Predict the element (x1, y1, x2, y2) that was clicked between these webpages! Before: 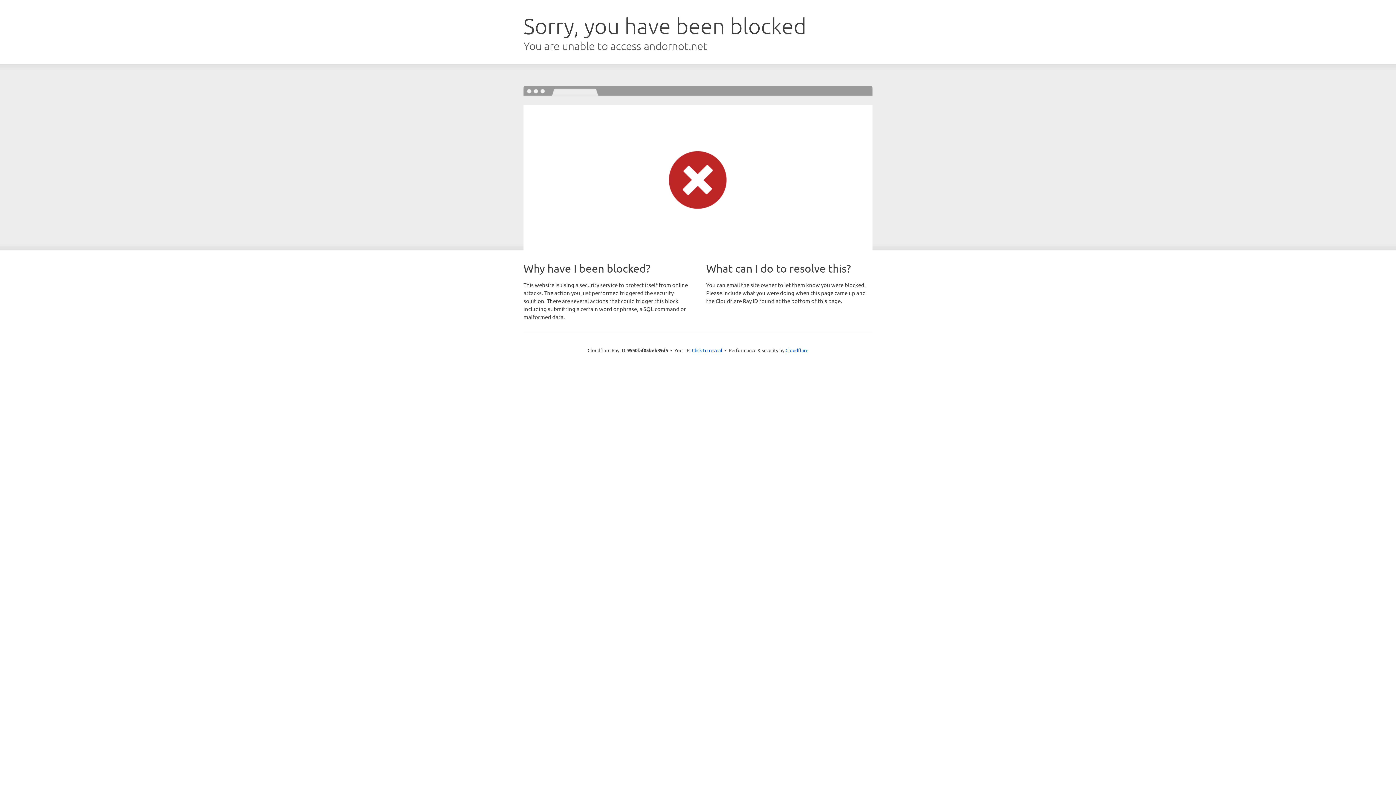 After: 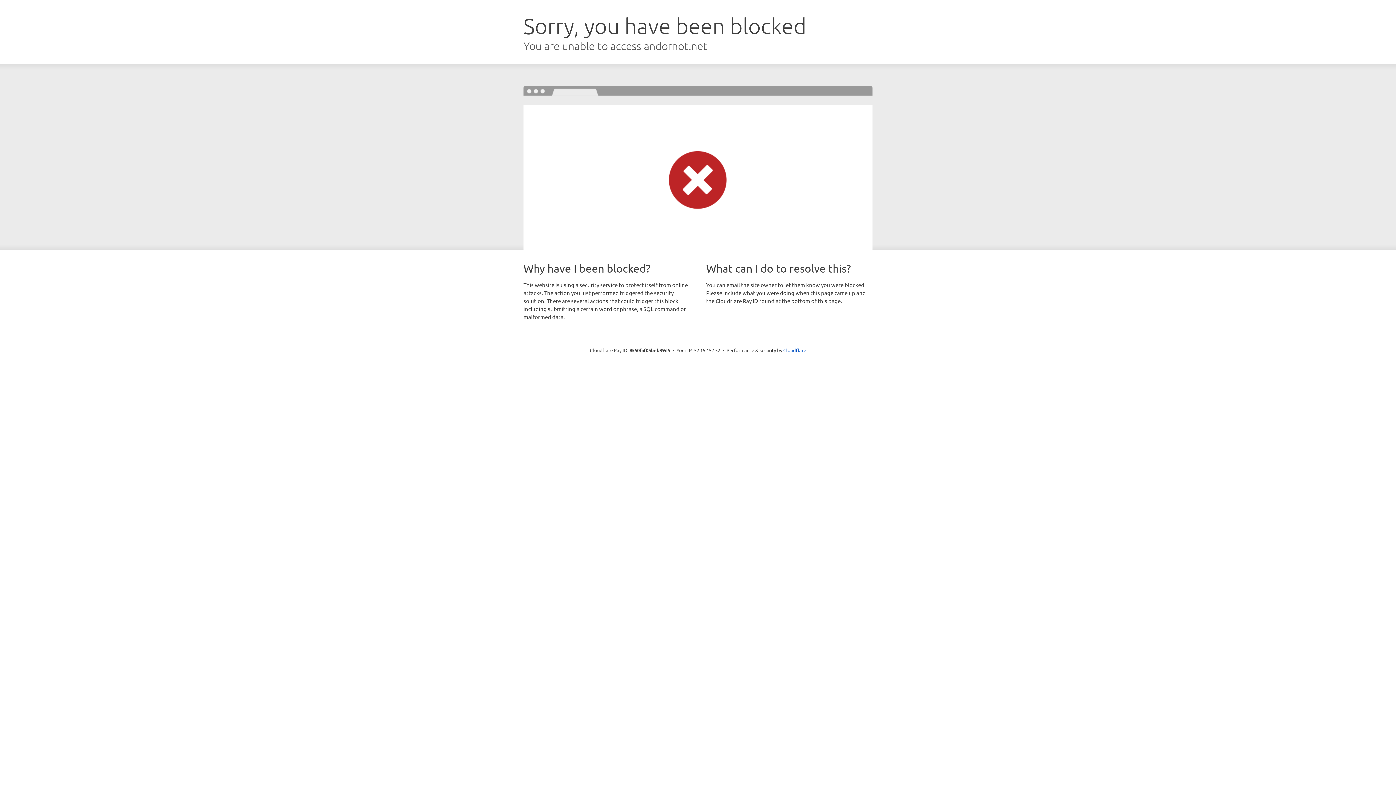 Action: bbox: (692, 346, 722, 353) label: Click to reveal